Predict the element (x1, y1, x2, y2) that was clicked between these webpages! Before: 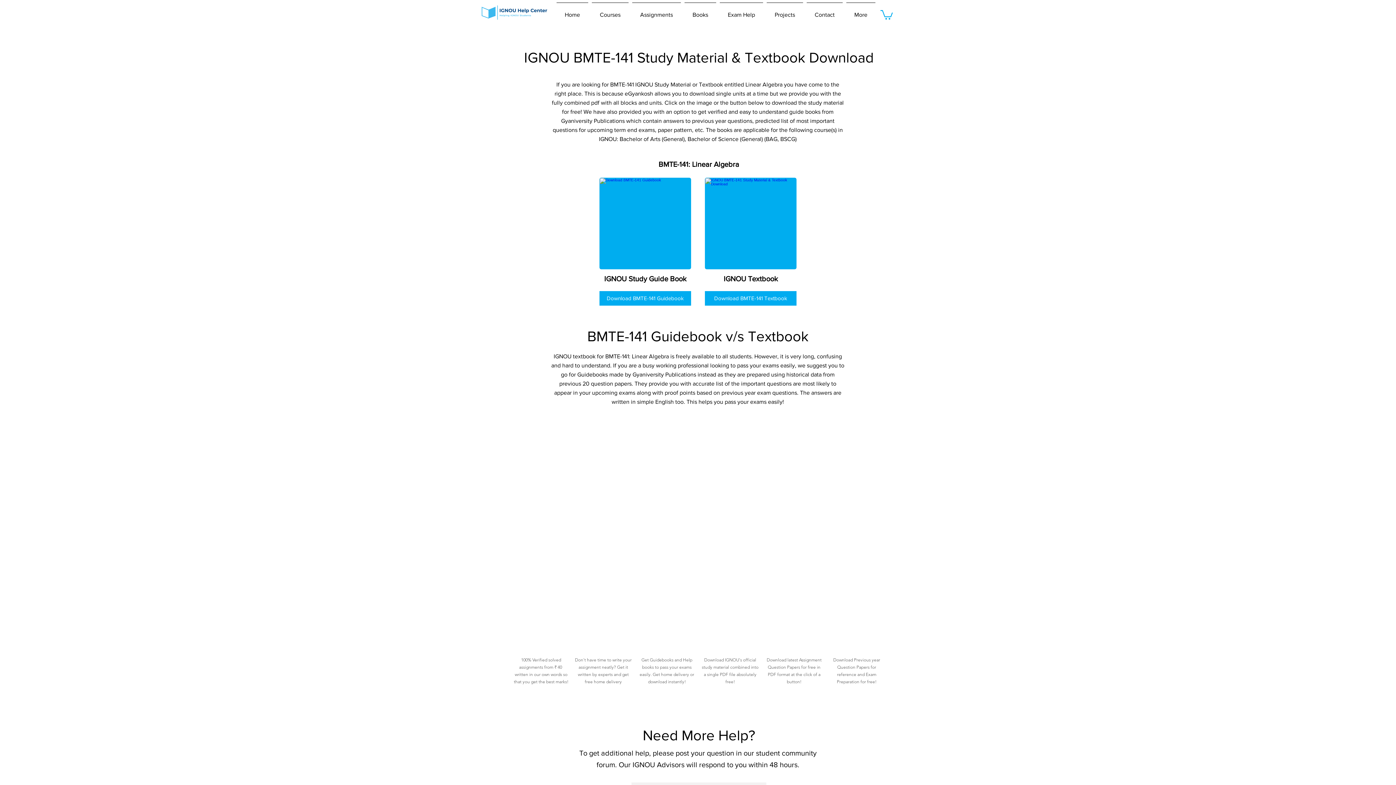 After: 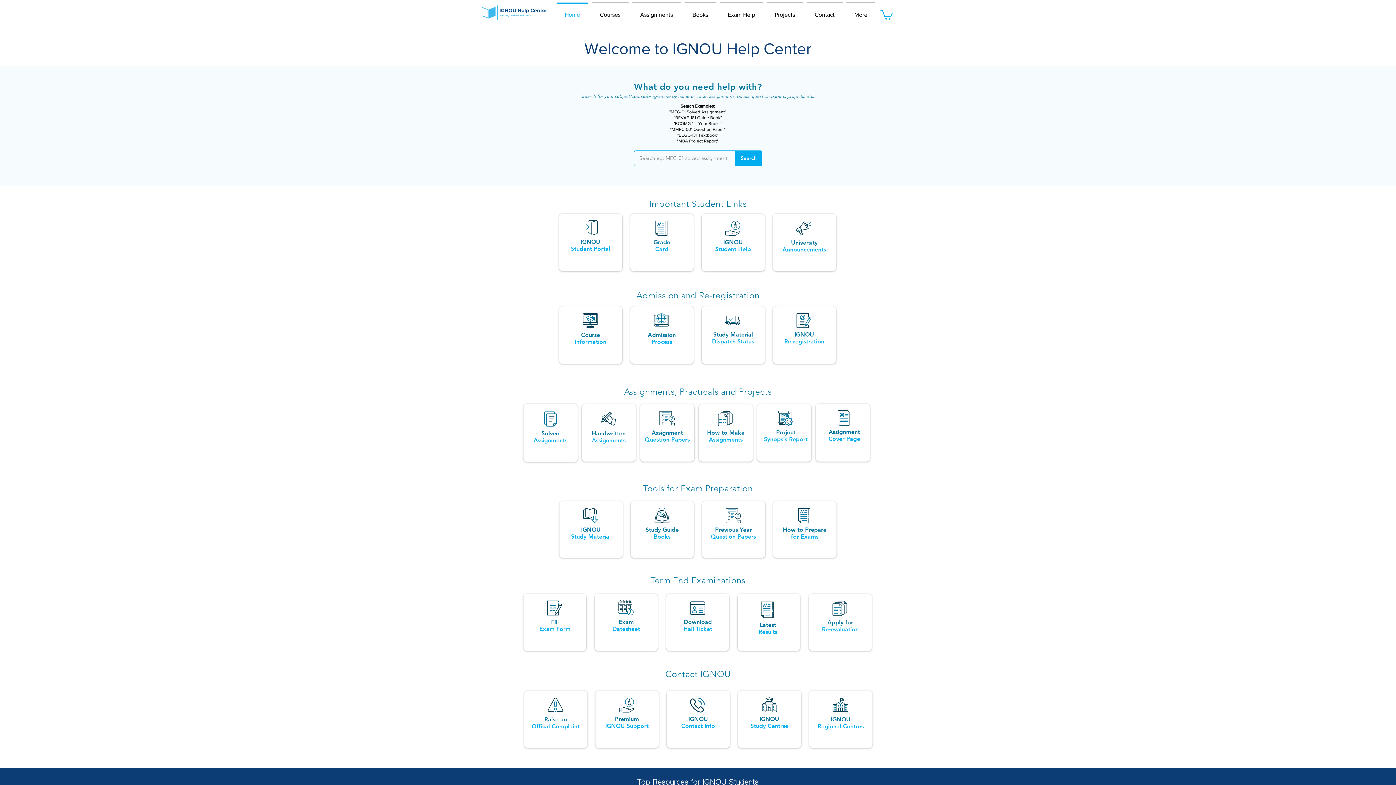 Action: bbox: (481, 5, 547, 19)